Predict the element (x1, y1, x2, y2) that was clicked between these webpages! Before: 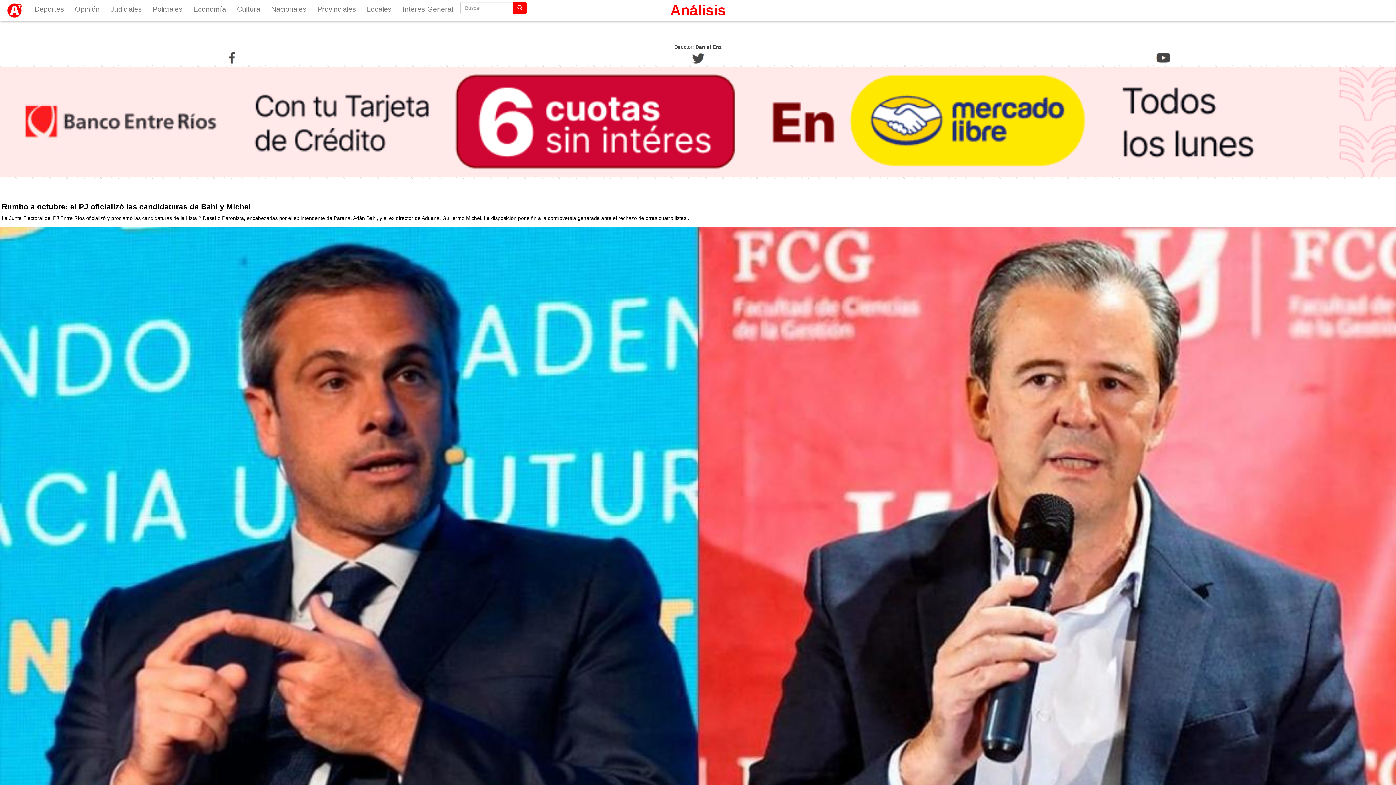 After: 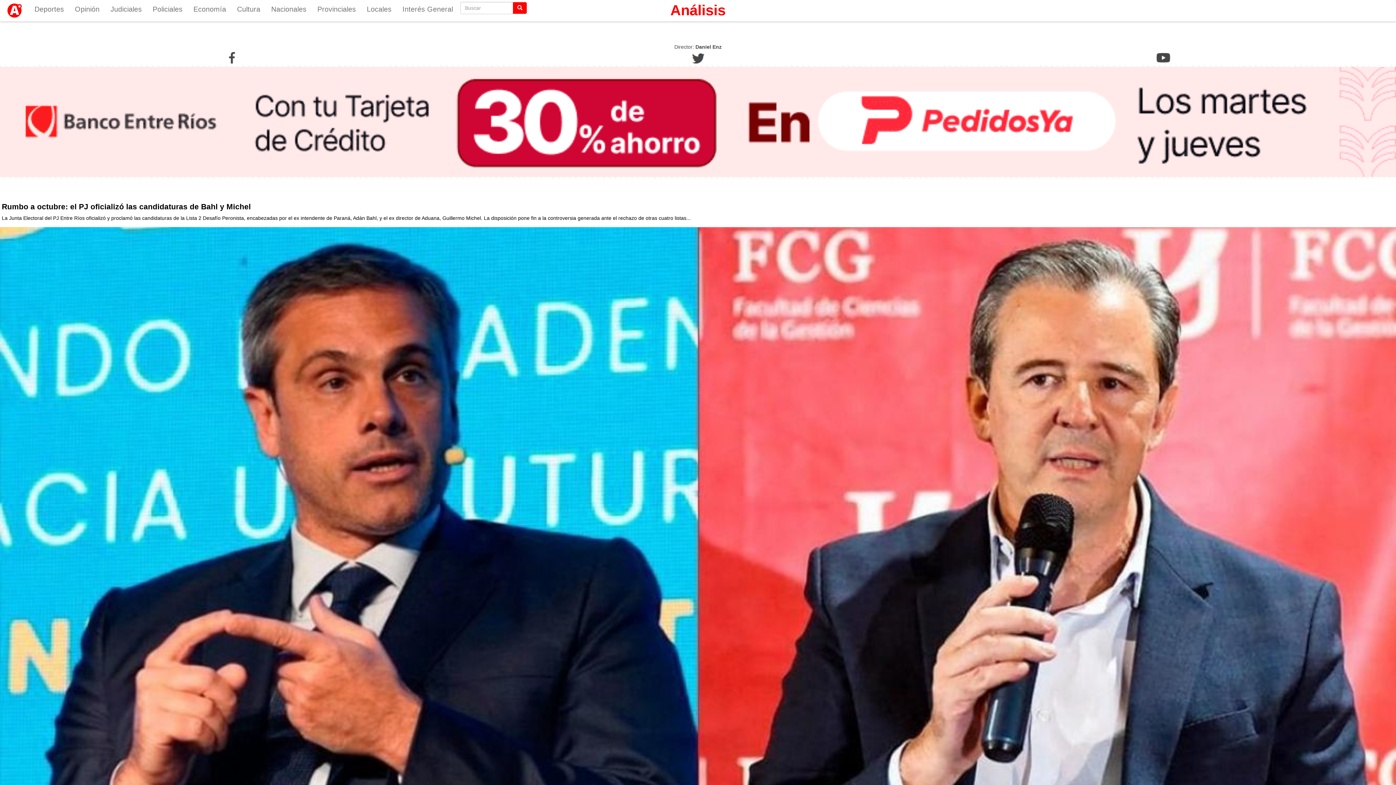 Action: bbox: (690, 50, 705, 65)